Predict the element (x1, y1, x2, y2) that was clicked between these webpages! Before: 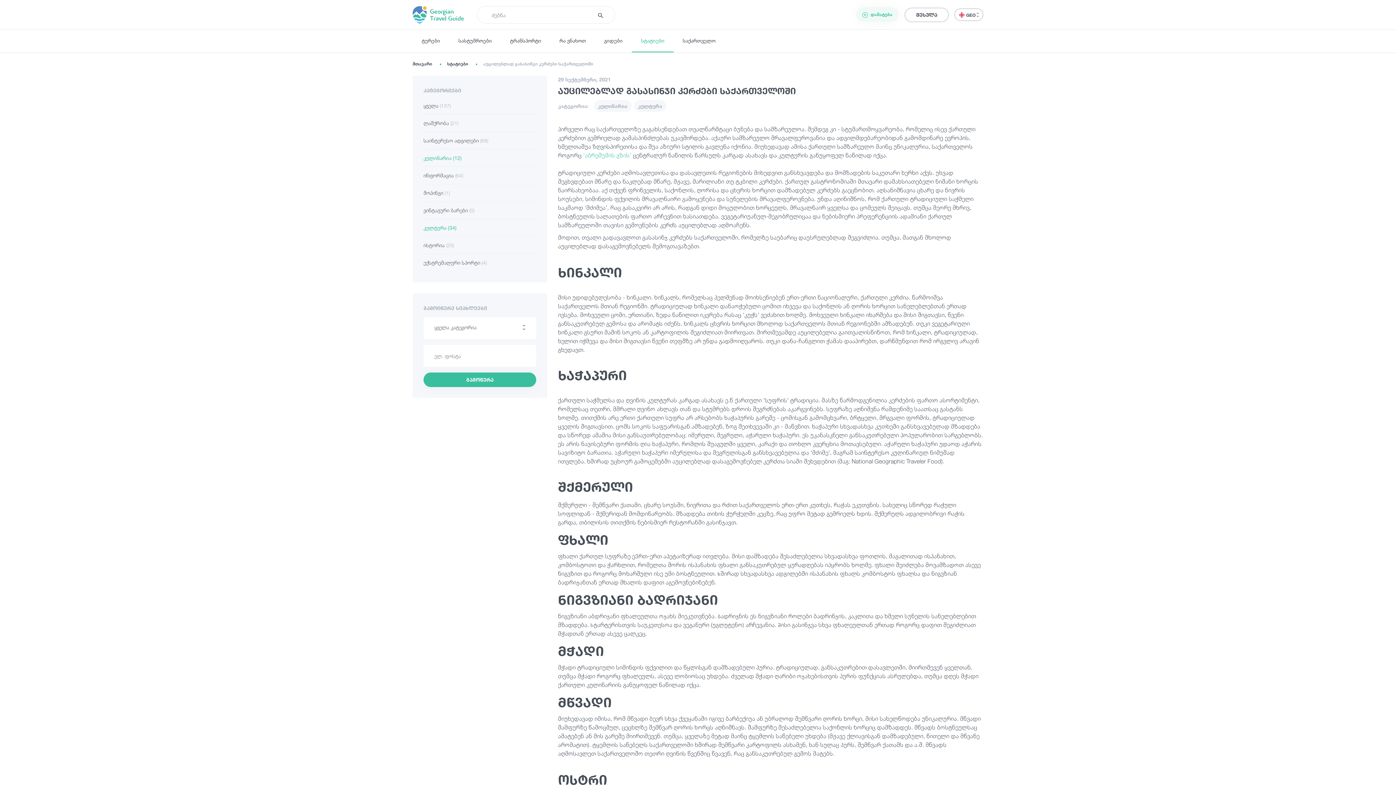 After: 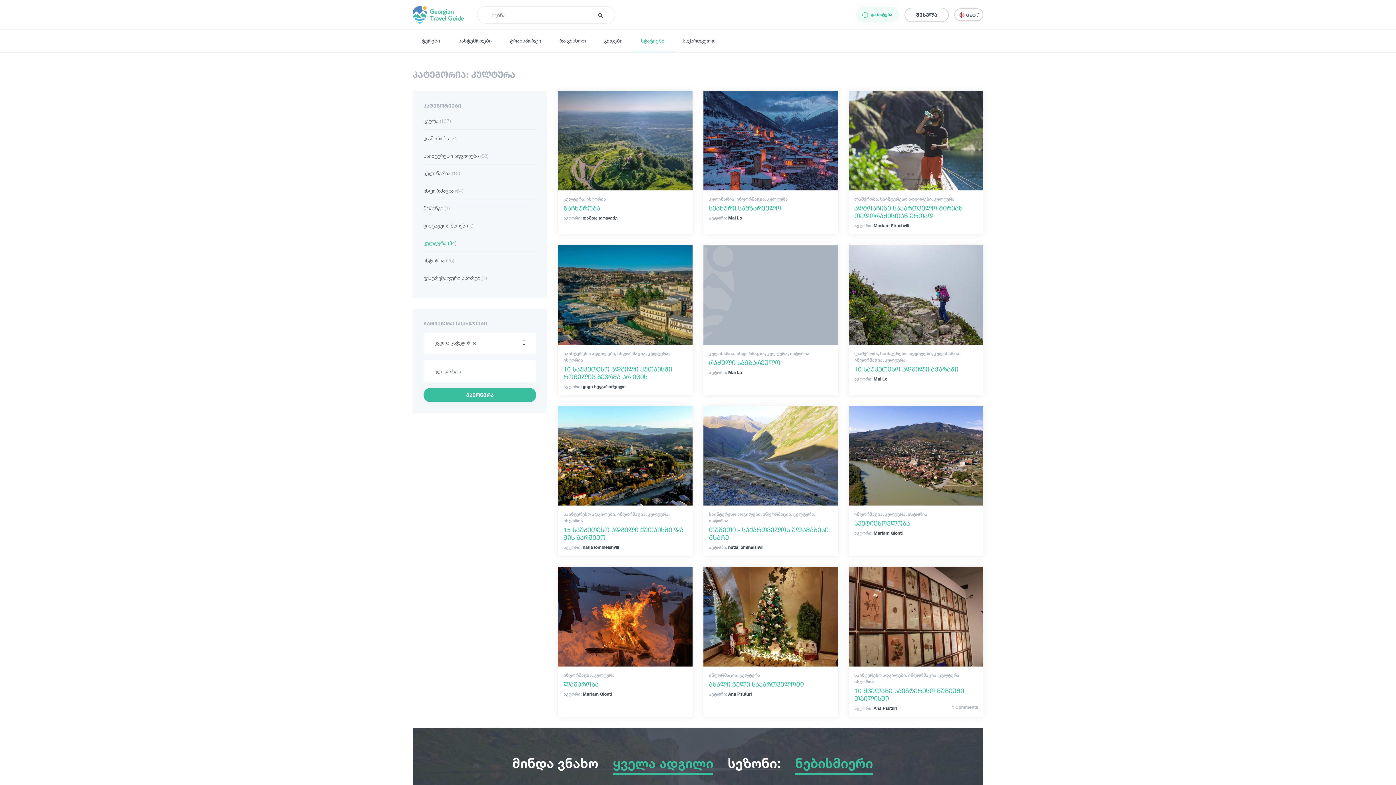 Action: bbox: (423, 219, 536, 236) label: კულტურა (34)